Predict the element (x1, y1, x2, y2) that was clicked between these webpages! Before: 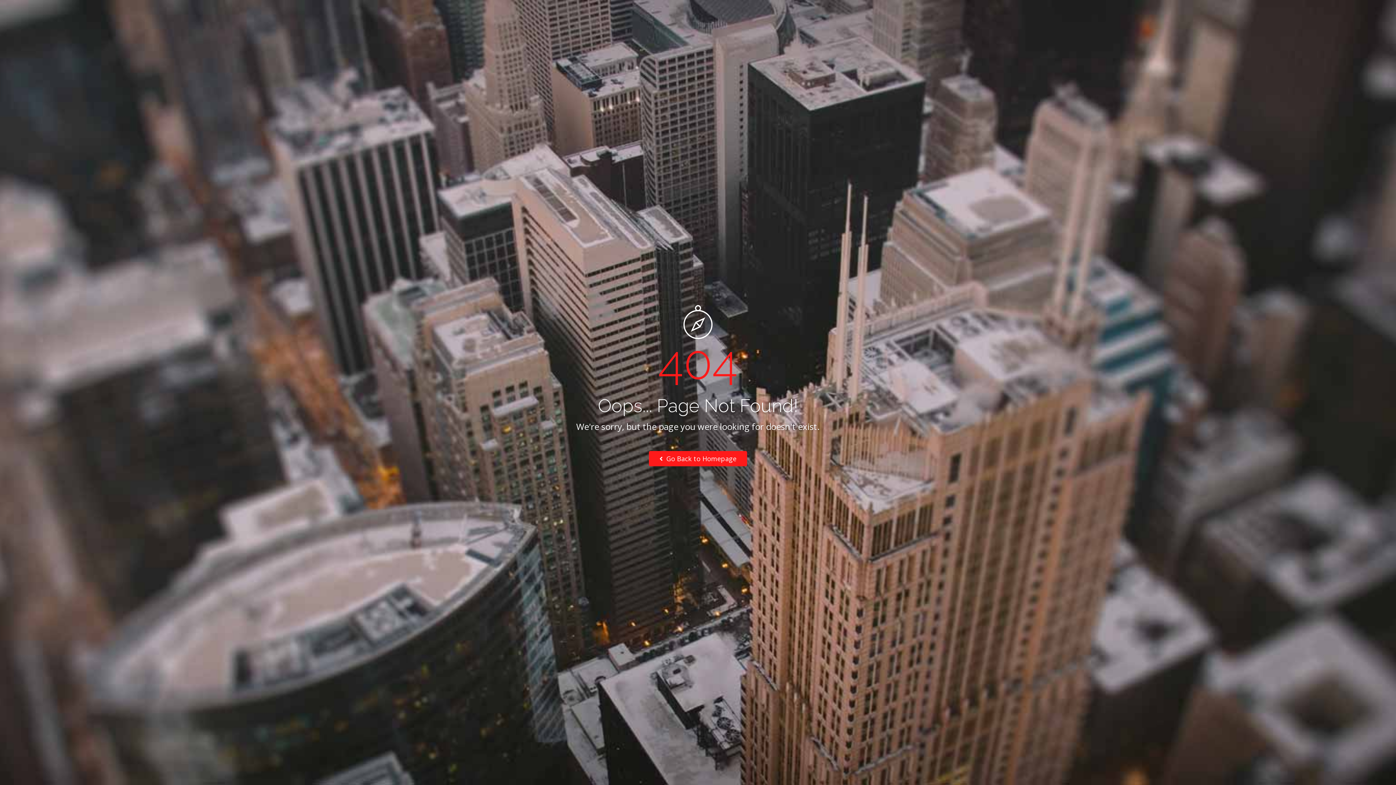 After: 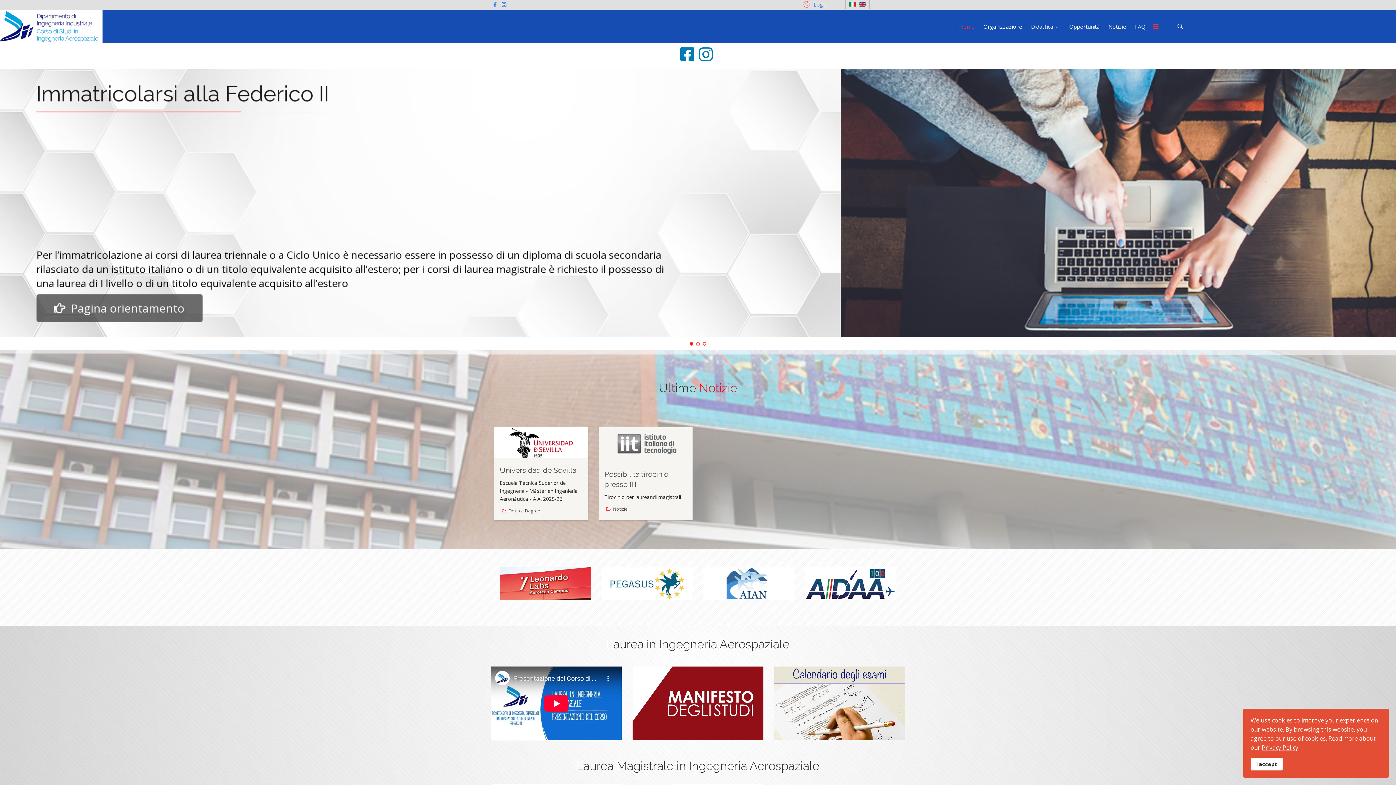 Action: label:  Go Back to Homepage bbox: (649, 451, 747, 466)